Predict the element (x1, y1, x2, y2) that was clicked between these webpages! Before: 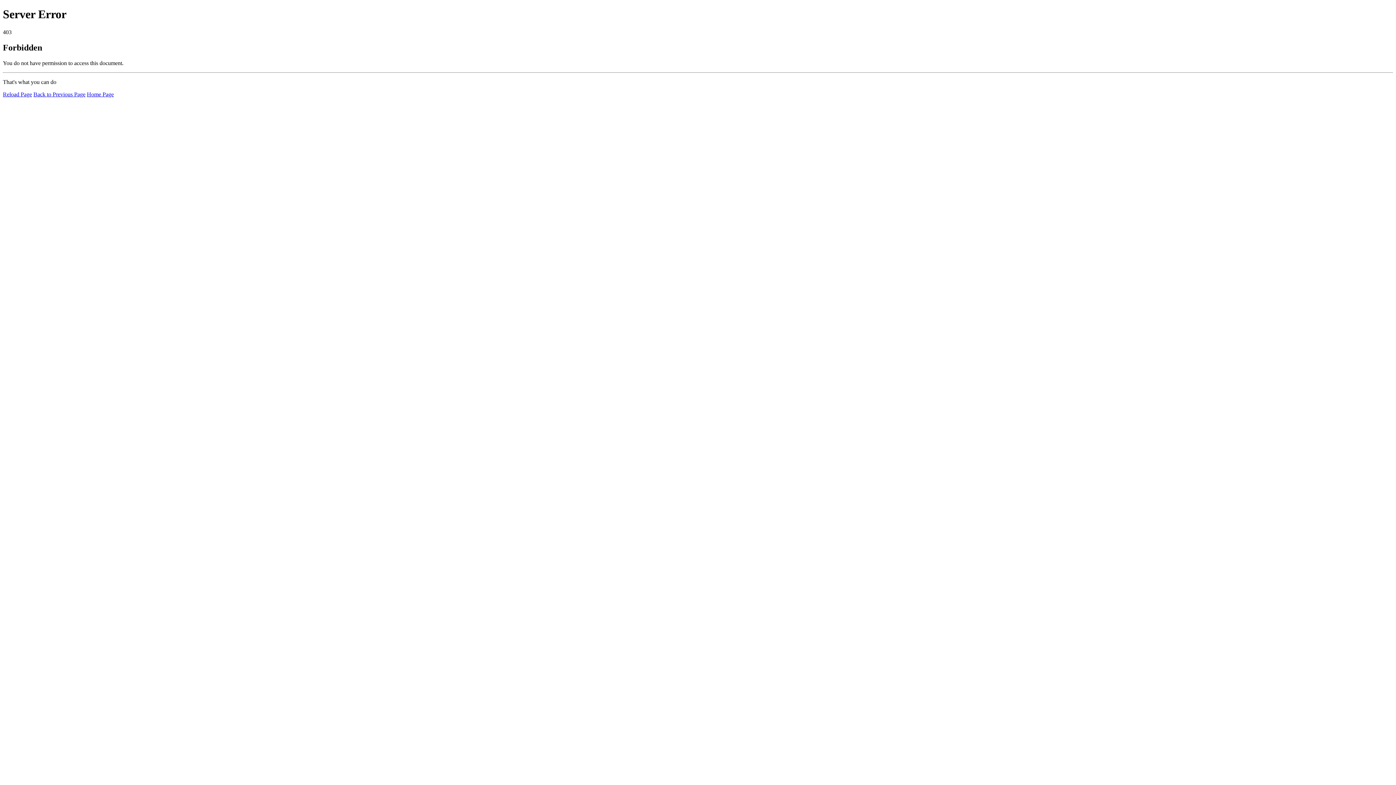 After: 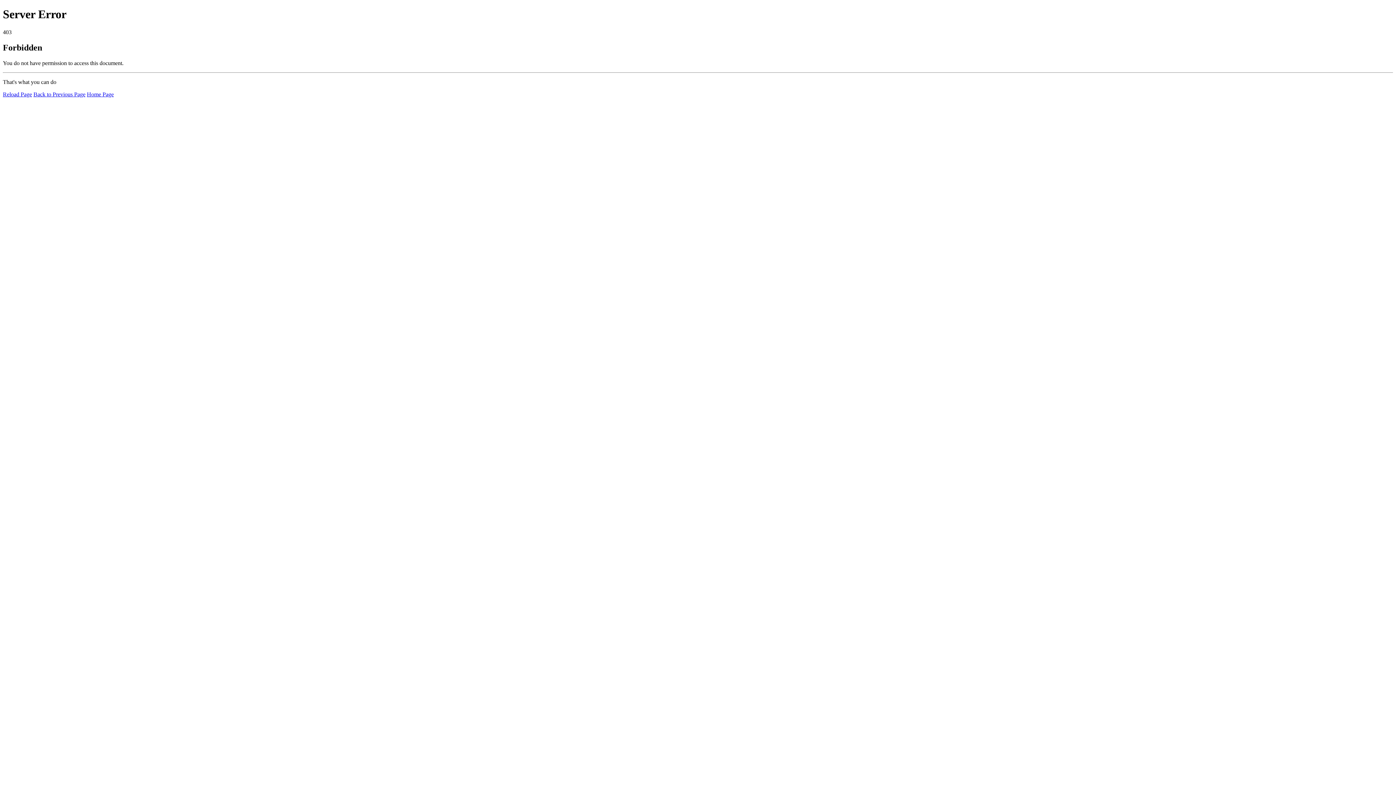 Action: bbox: (86, 91, 113, 97) label: Home Page